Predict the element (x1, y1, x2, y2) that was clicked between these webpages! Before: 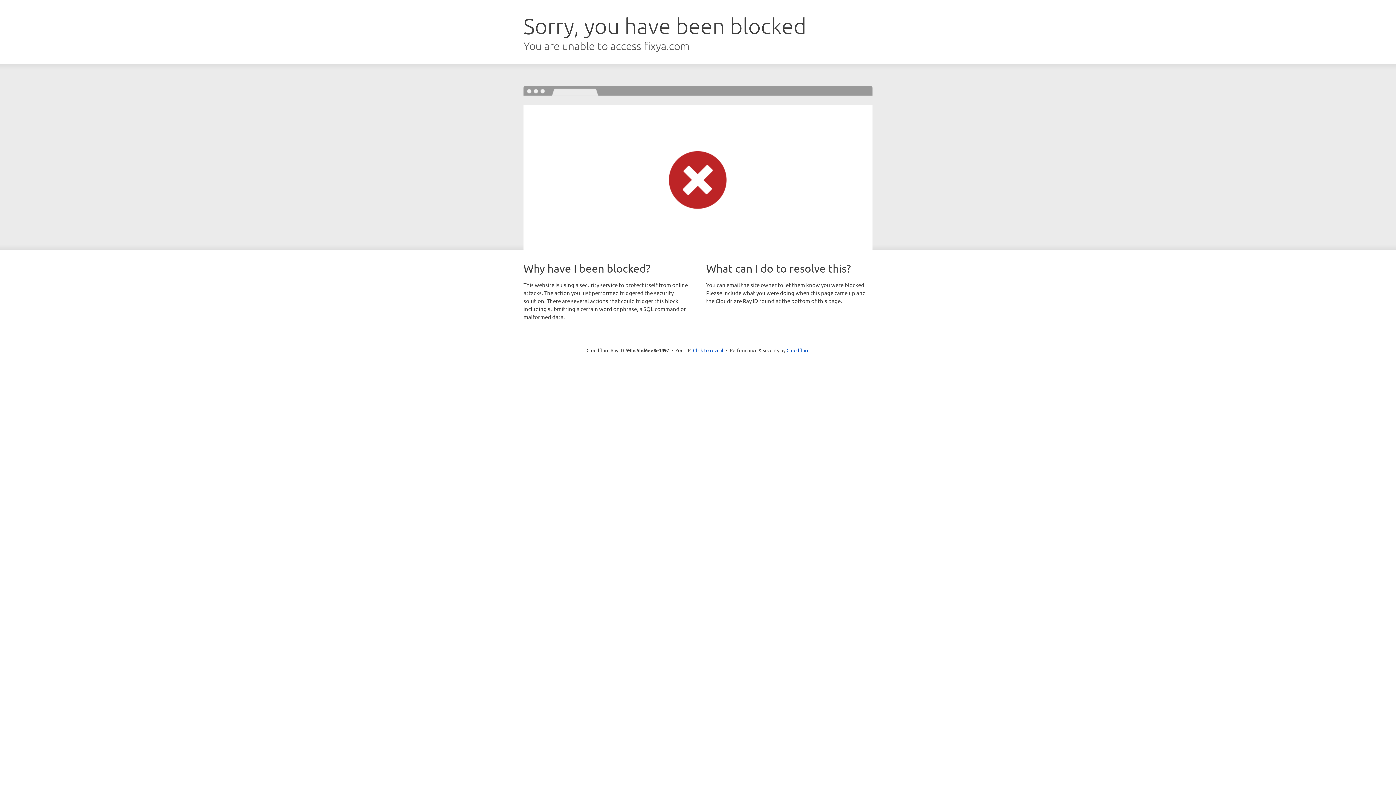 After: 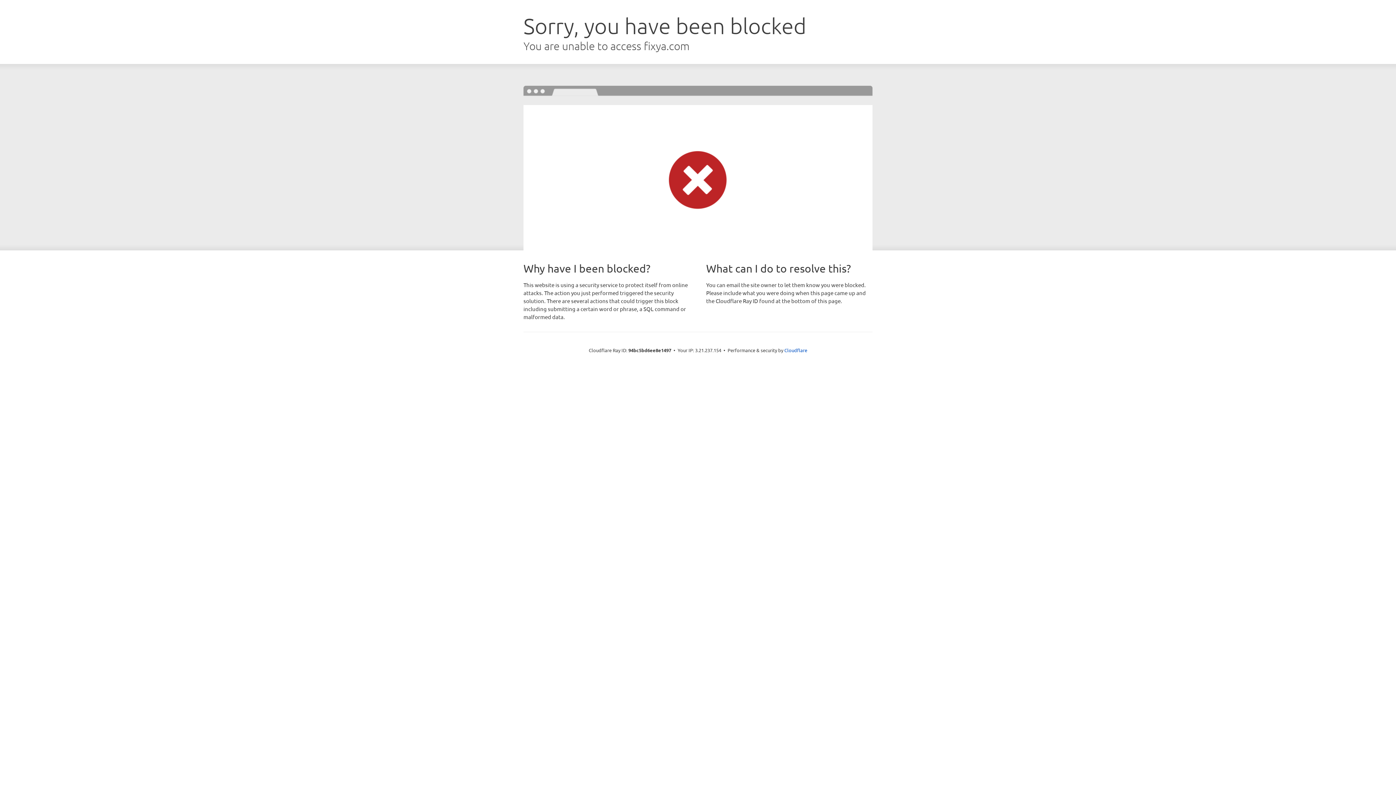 Action: bbox: (693, 346, 723, 353) label: Click to reveal